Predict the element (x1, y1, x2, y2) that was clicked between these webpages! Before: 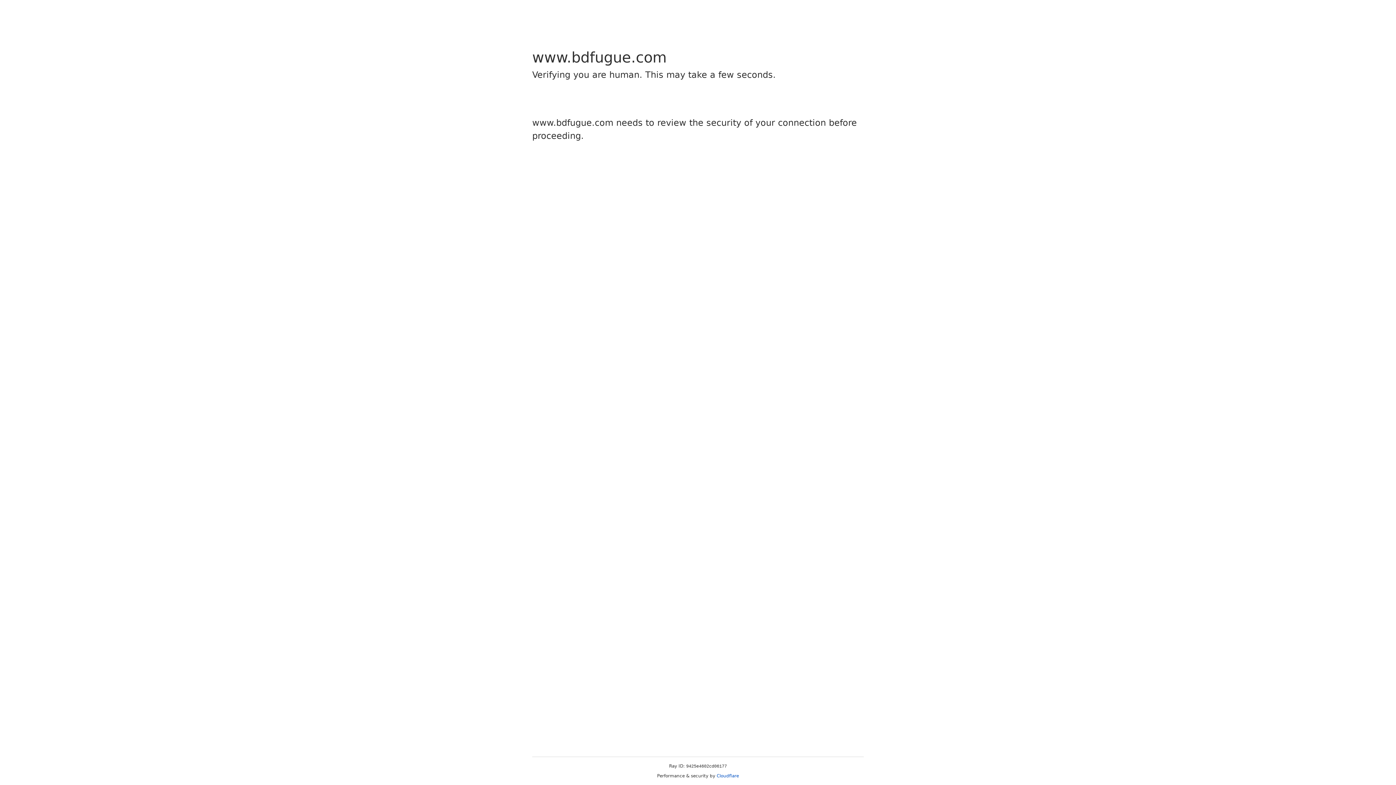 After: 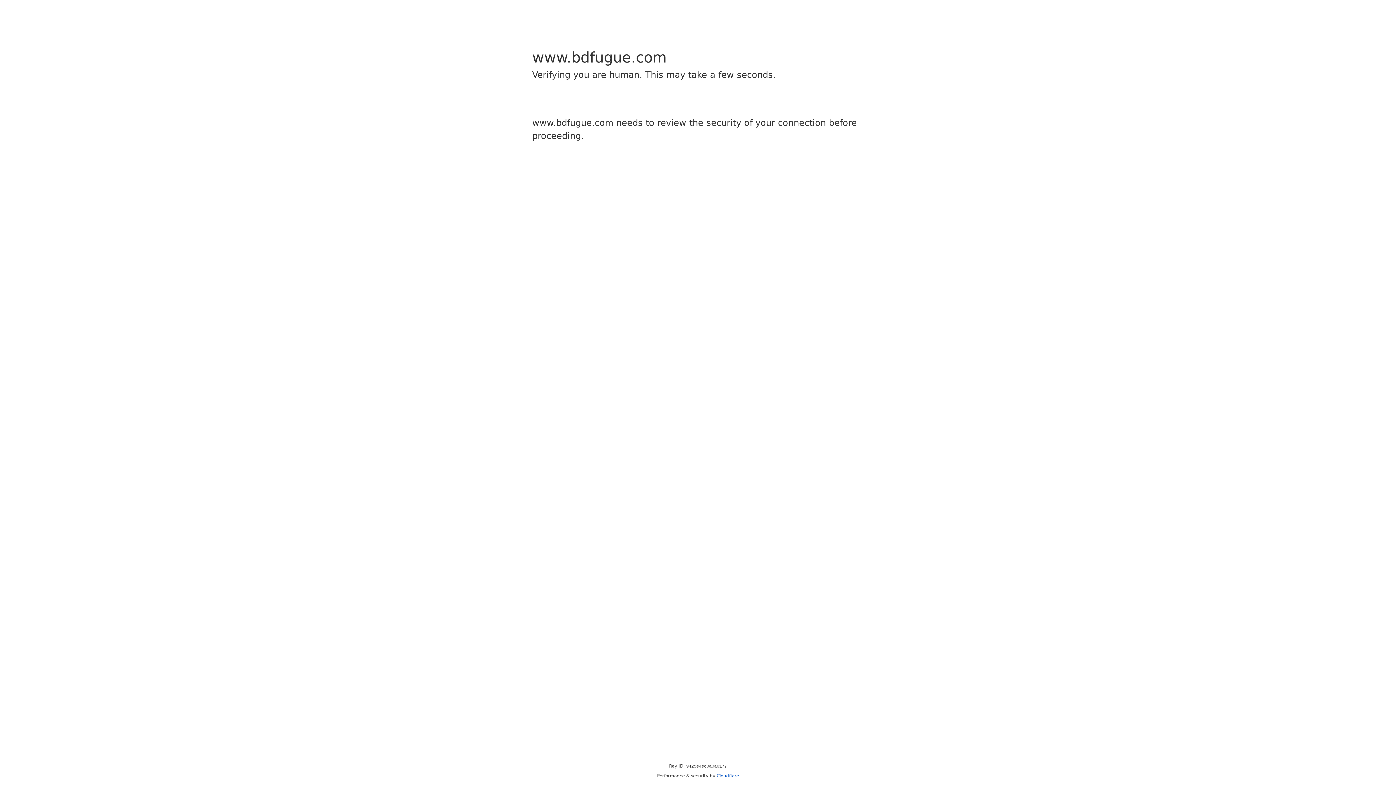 Action: bbox: (716, 773, 739, 778) label: Cloudflare